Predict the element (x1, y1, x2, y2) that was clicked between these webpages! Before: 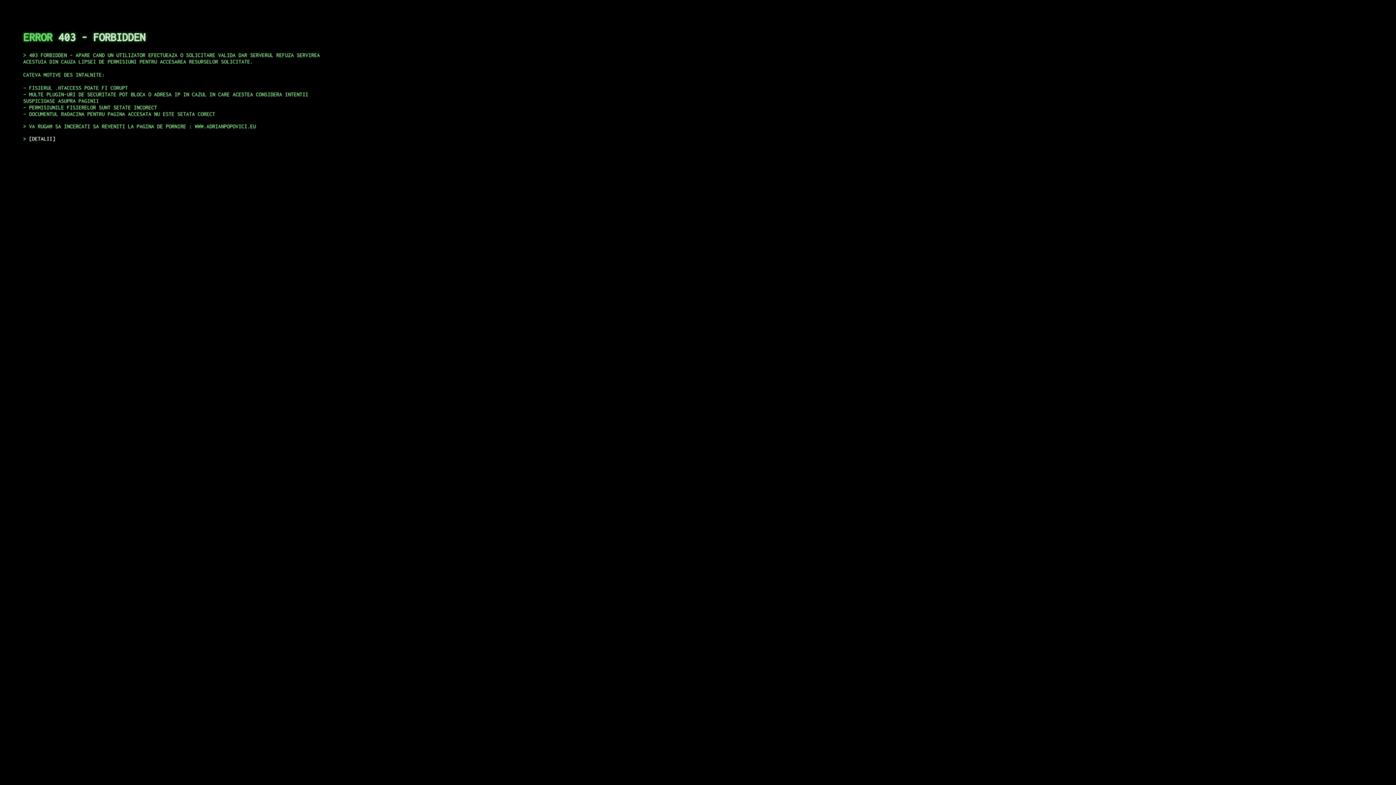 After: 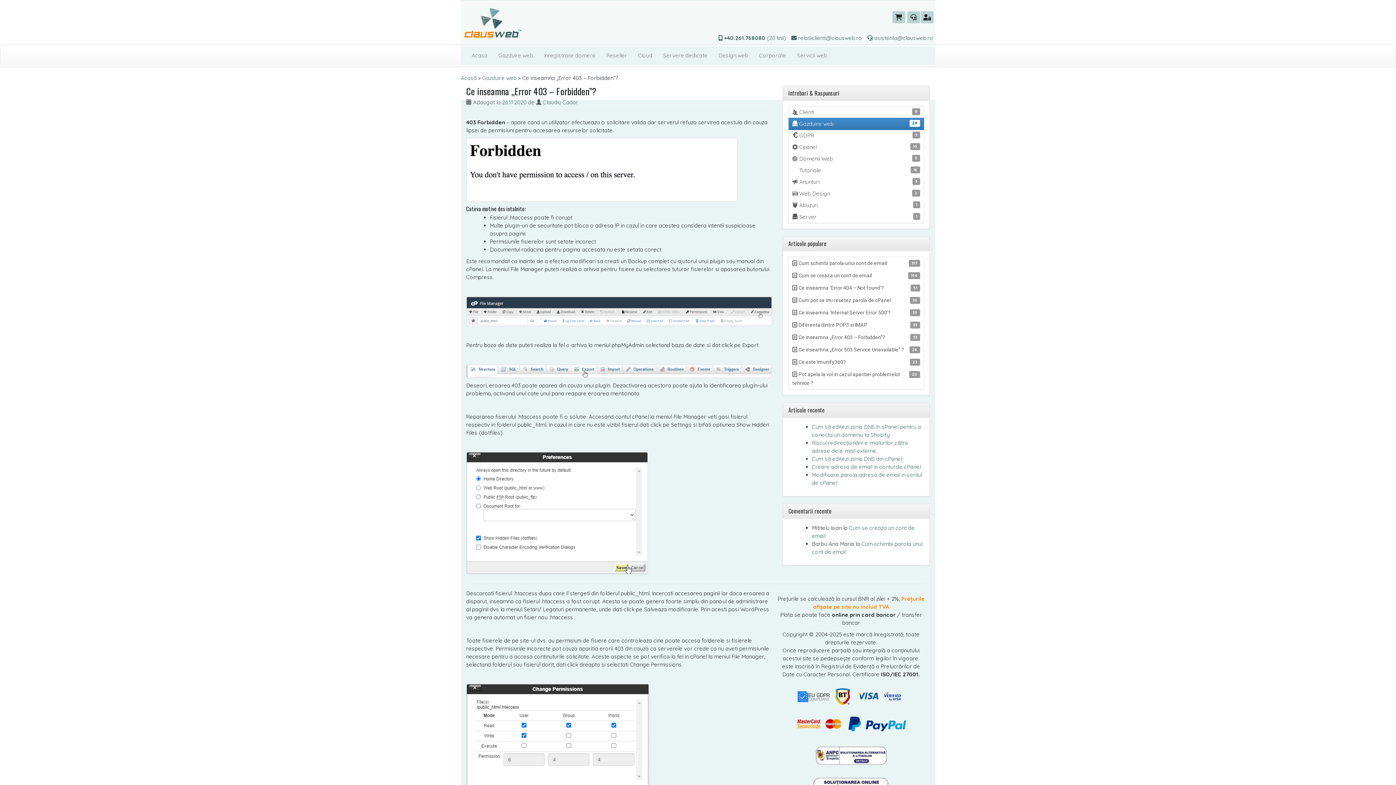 Action: label: DETALII bbox: (29, 135, 55, 141)